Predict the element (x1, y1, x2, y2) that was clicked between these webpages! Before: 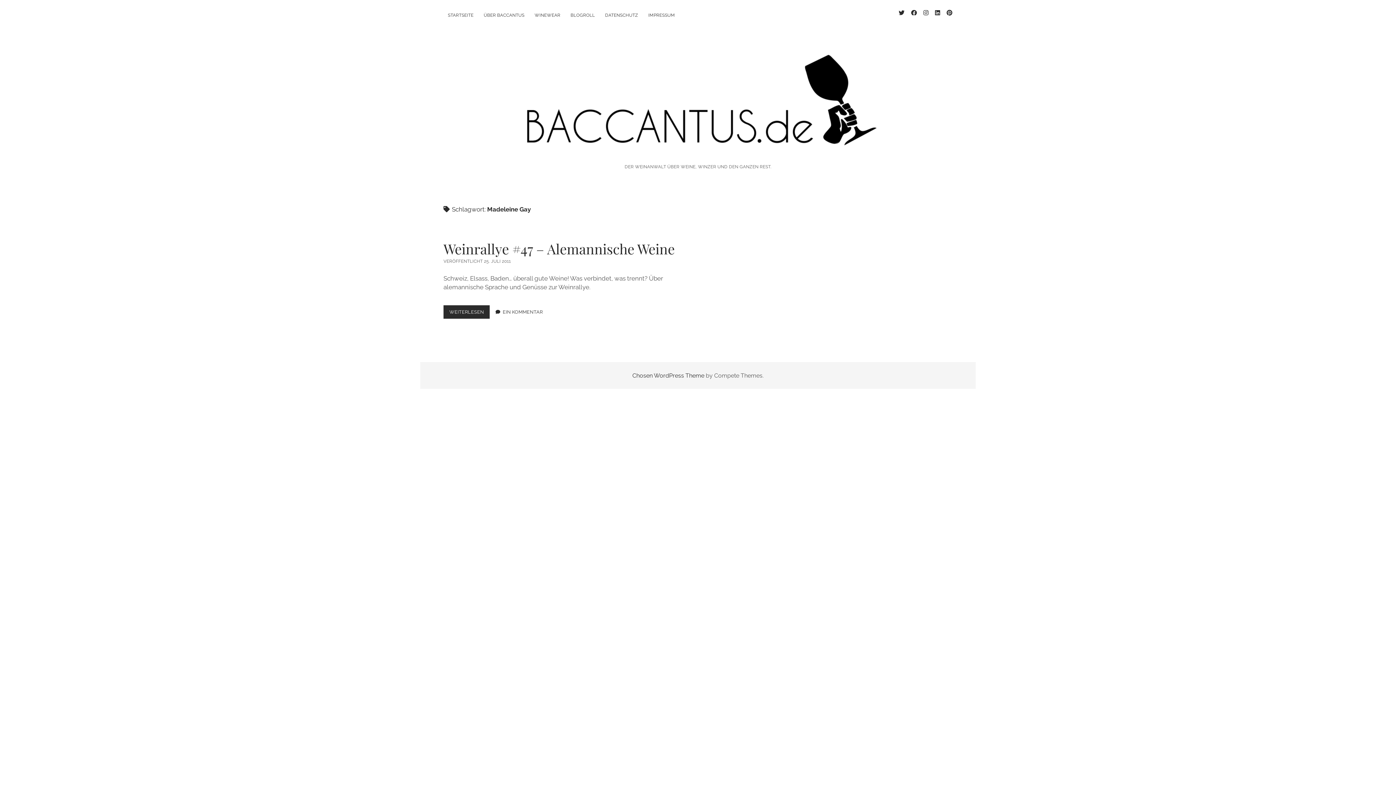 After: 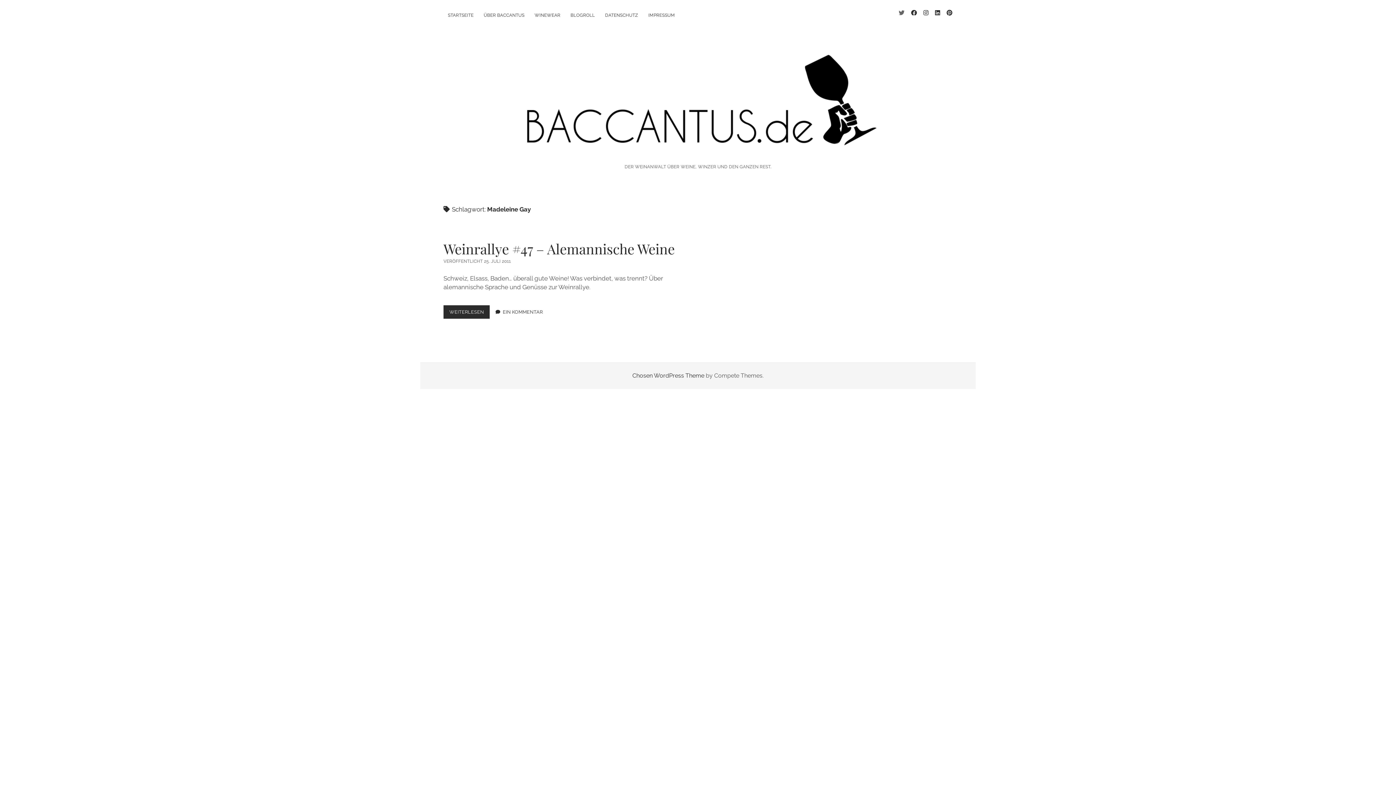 Action: bbox: (898, 9, 904, 16) label: twitter